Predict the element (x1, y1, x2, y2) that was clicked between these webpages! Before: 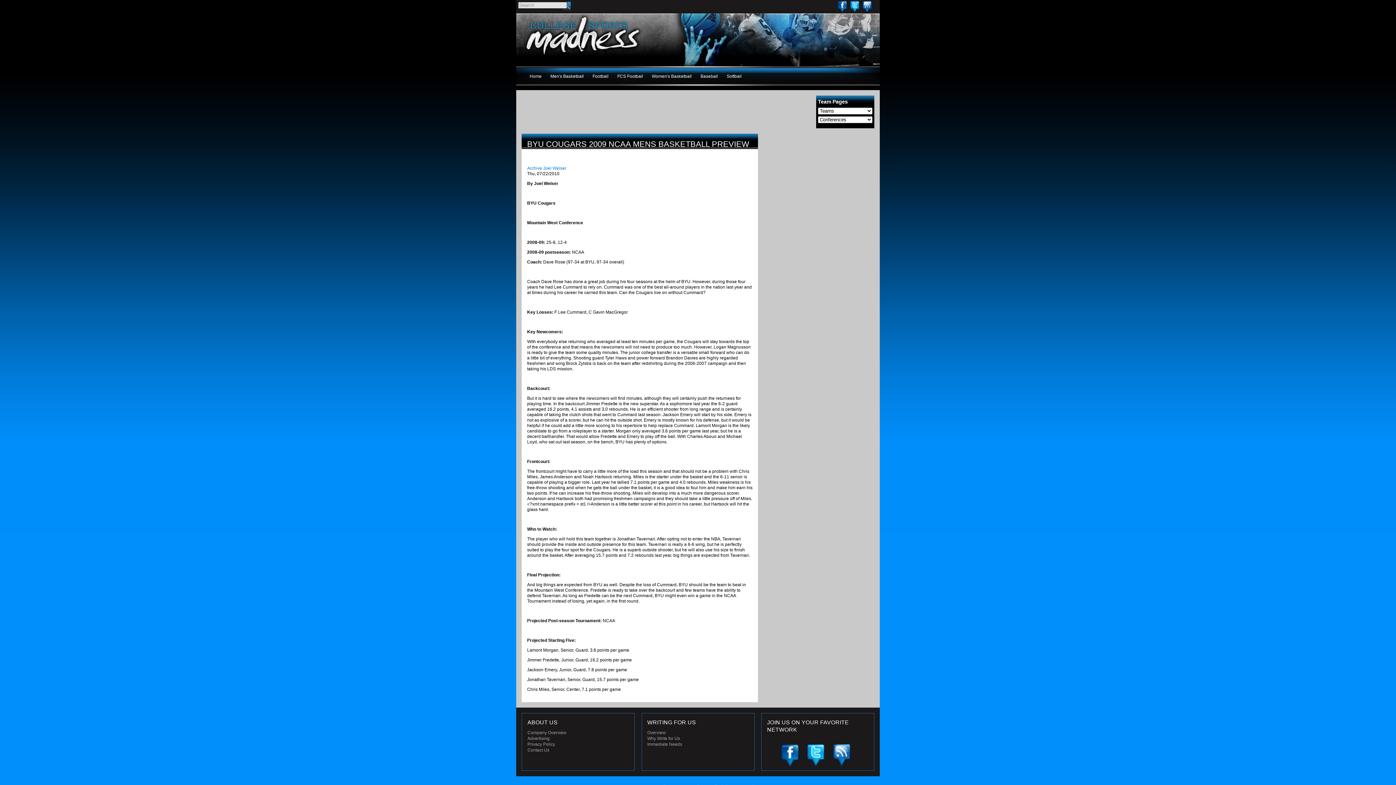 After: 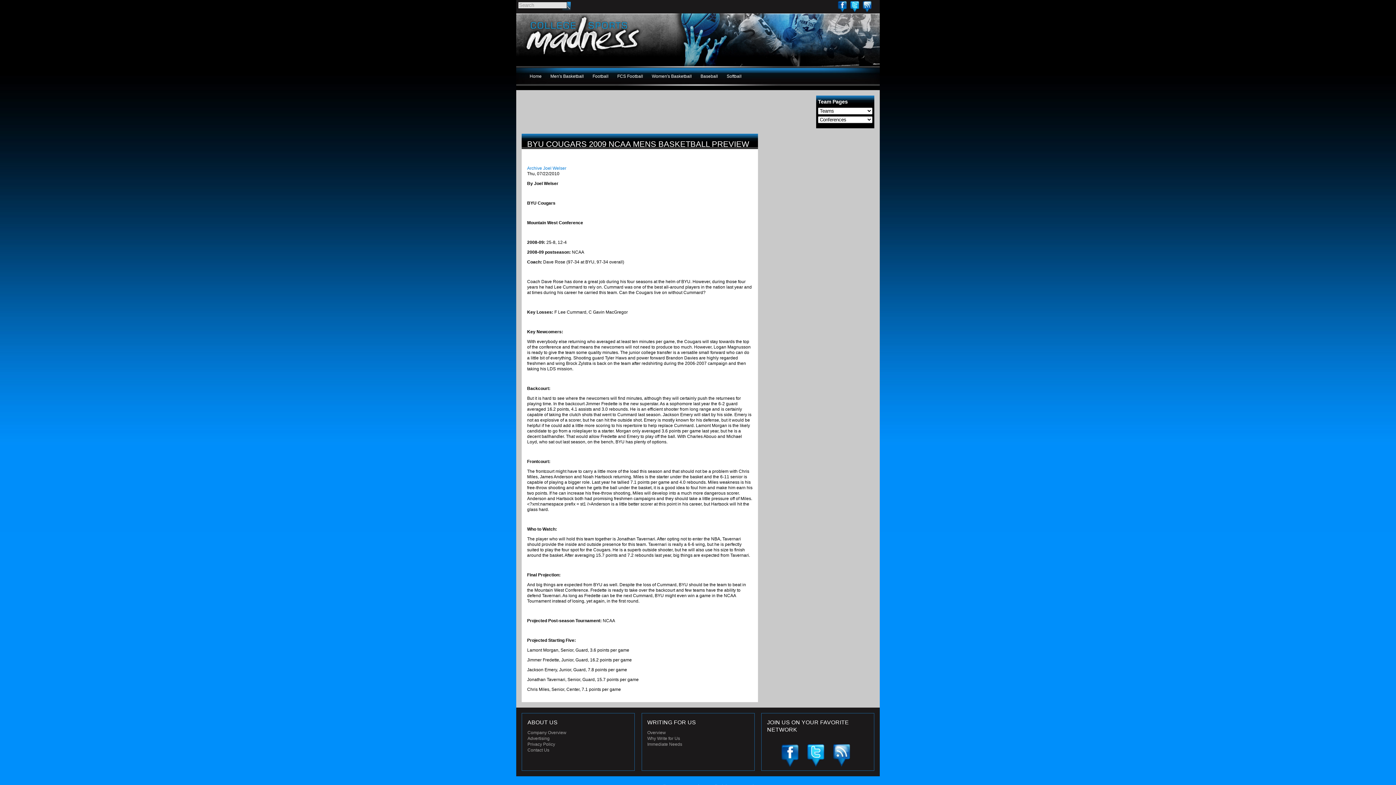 Action: label: Twitter bbox: (850, 0, 859, 12)